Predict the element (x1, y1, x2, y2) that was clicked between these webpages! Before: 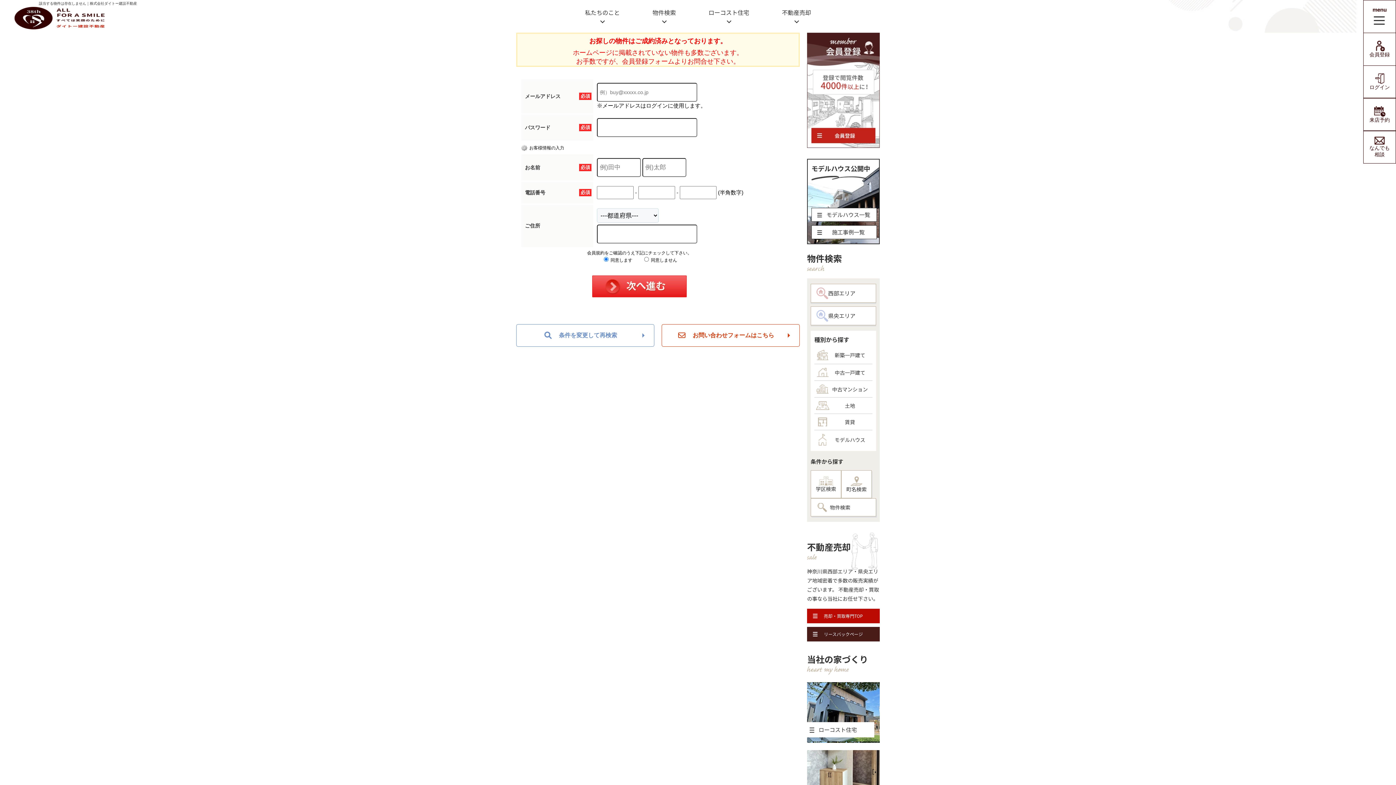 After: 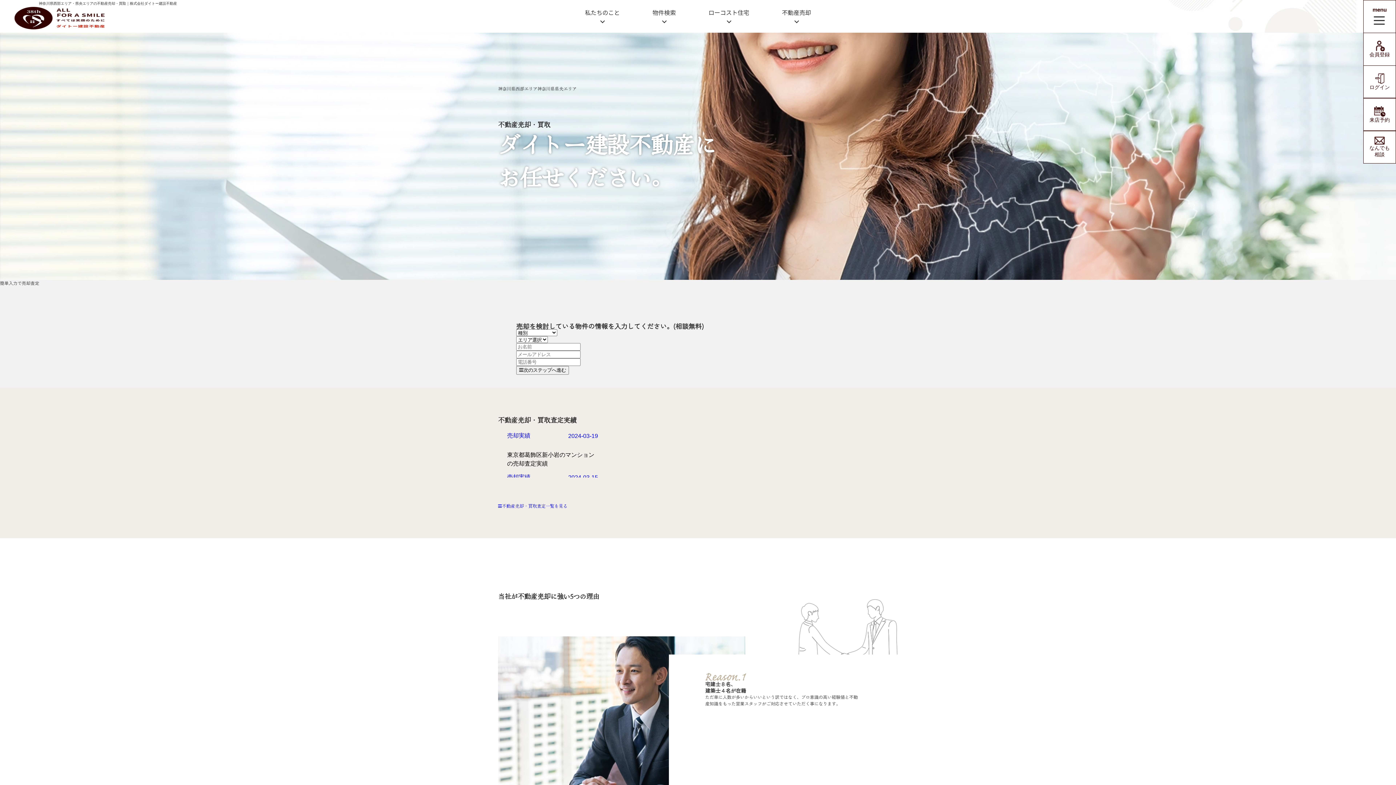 Action: label: 売却・買取専門TOP bbox: (807, 609, 880, 623)